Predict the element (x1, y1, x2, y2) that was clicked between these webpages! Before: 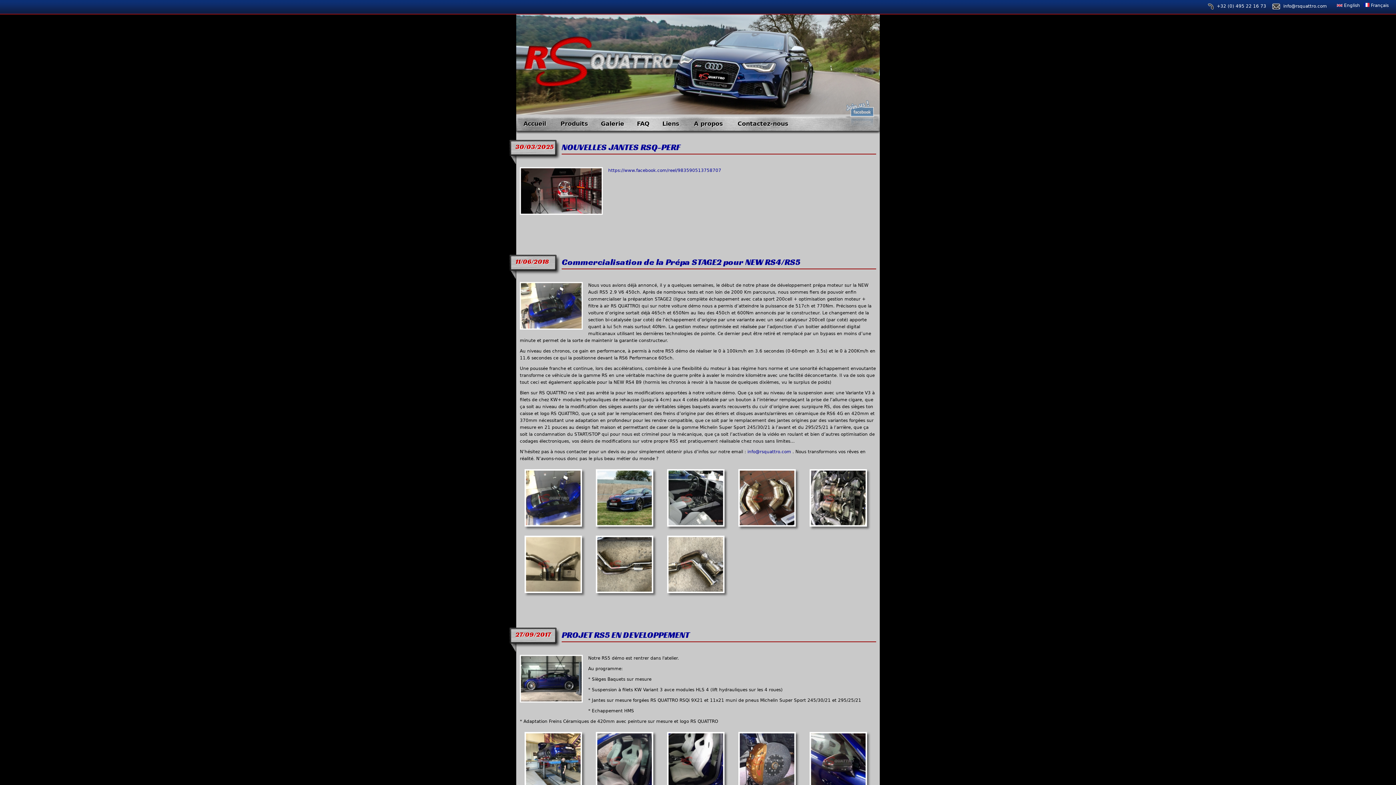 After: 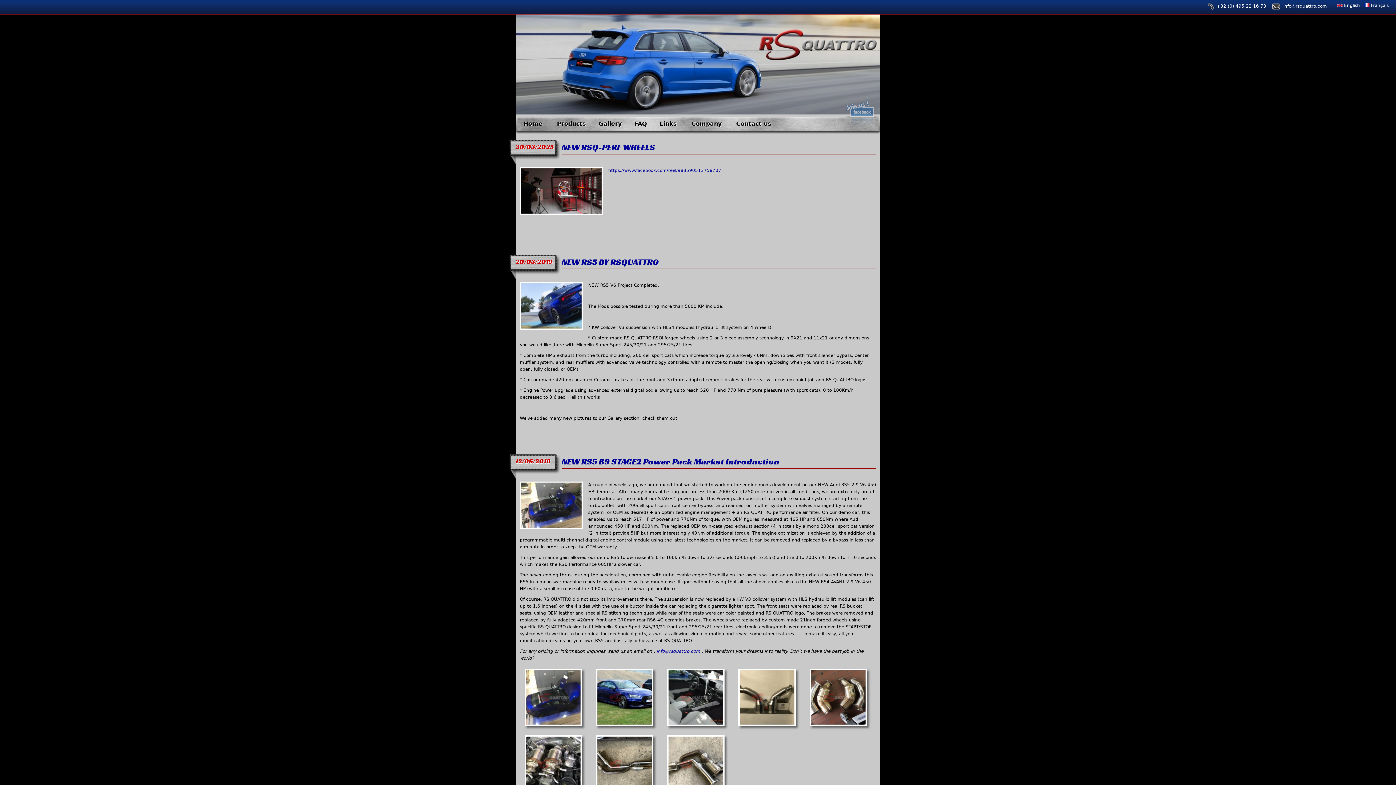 Action: label:  English bbox: (1337, 2, 1360, 8)